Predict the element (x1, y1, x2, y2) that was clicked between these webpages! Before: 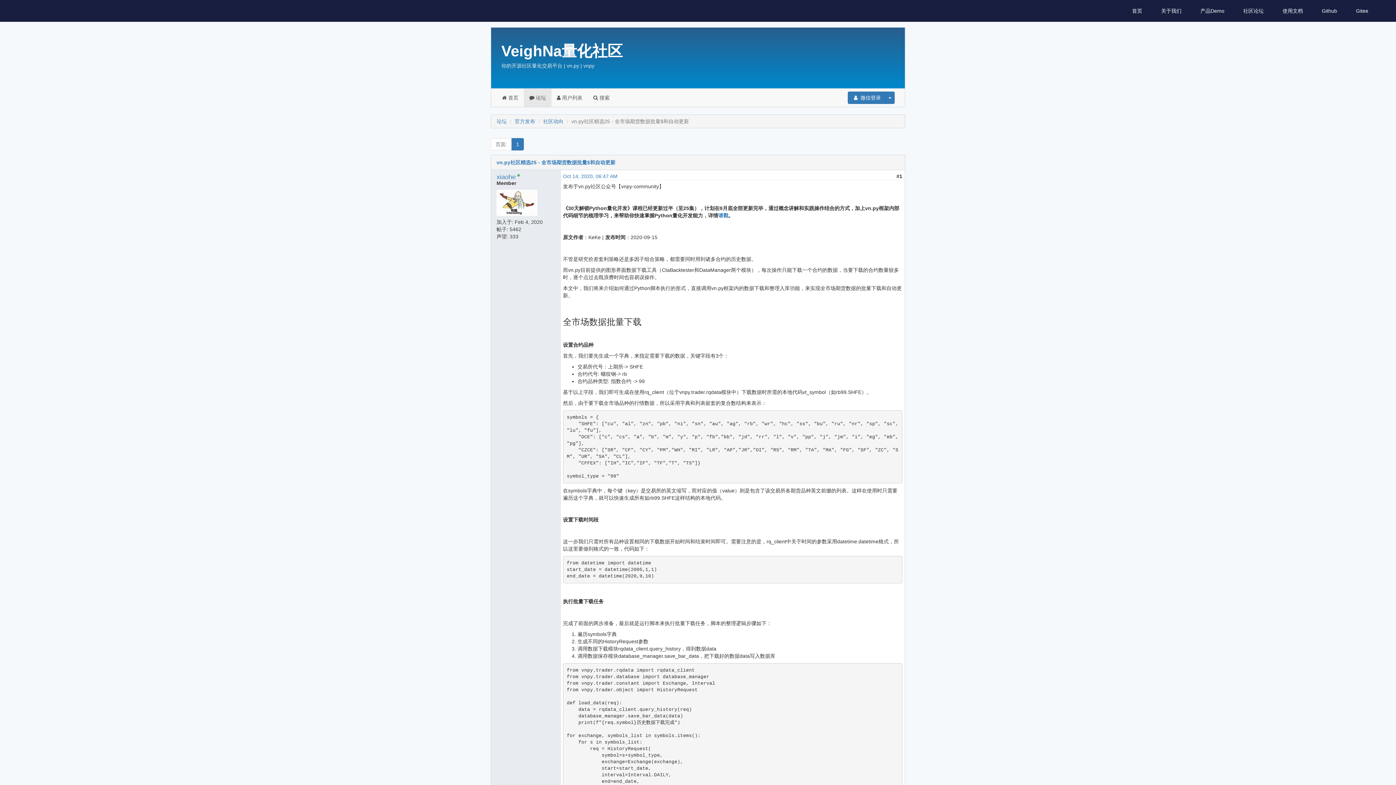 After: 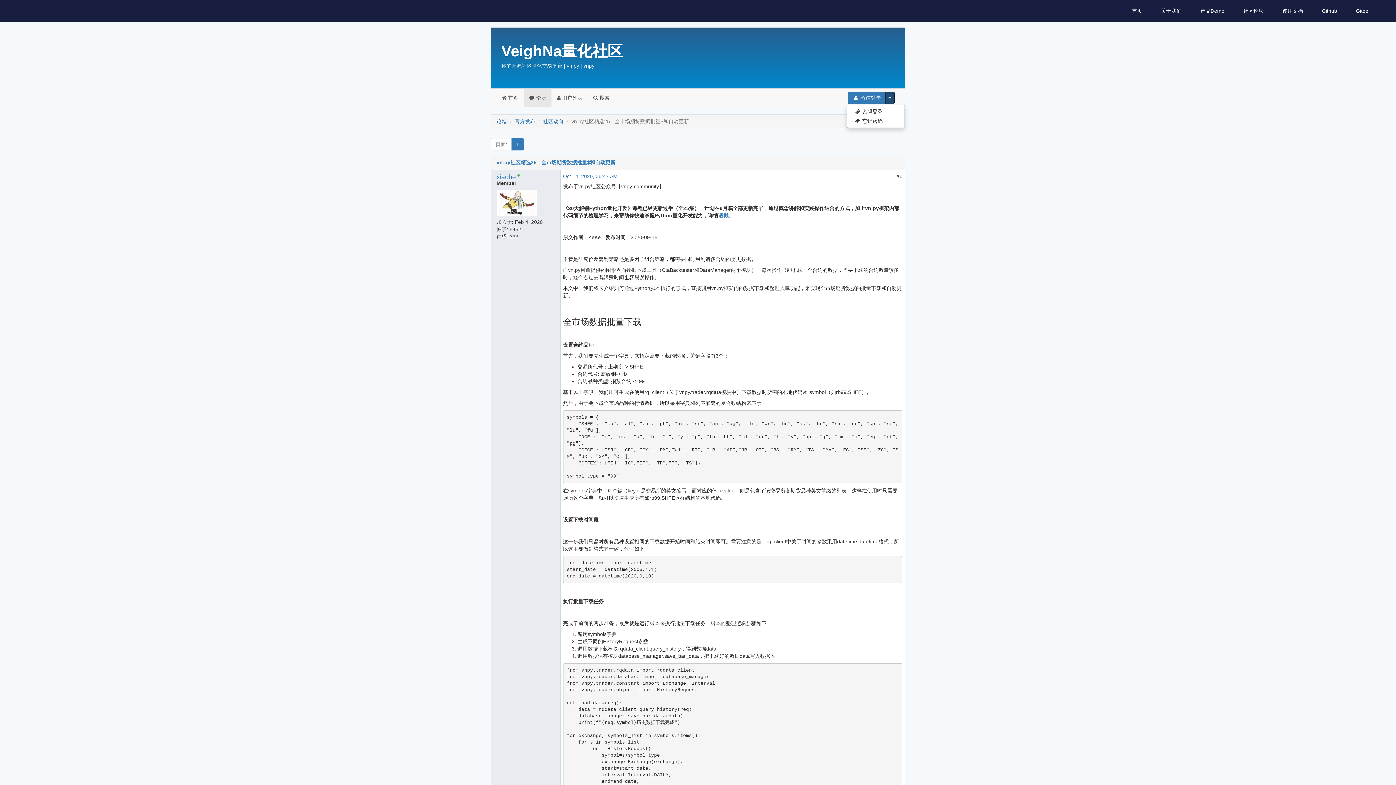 Action: bbox: (885, 91, 894, 104)